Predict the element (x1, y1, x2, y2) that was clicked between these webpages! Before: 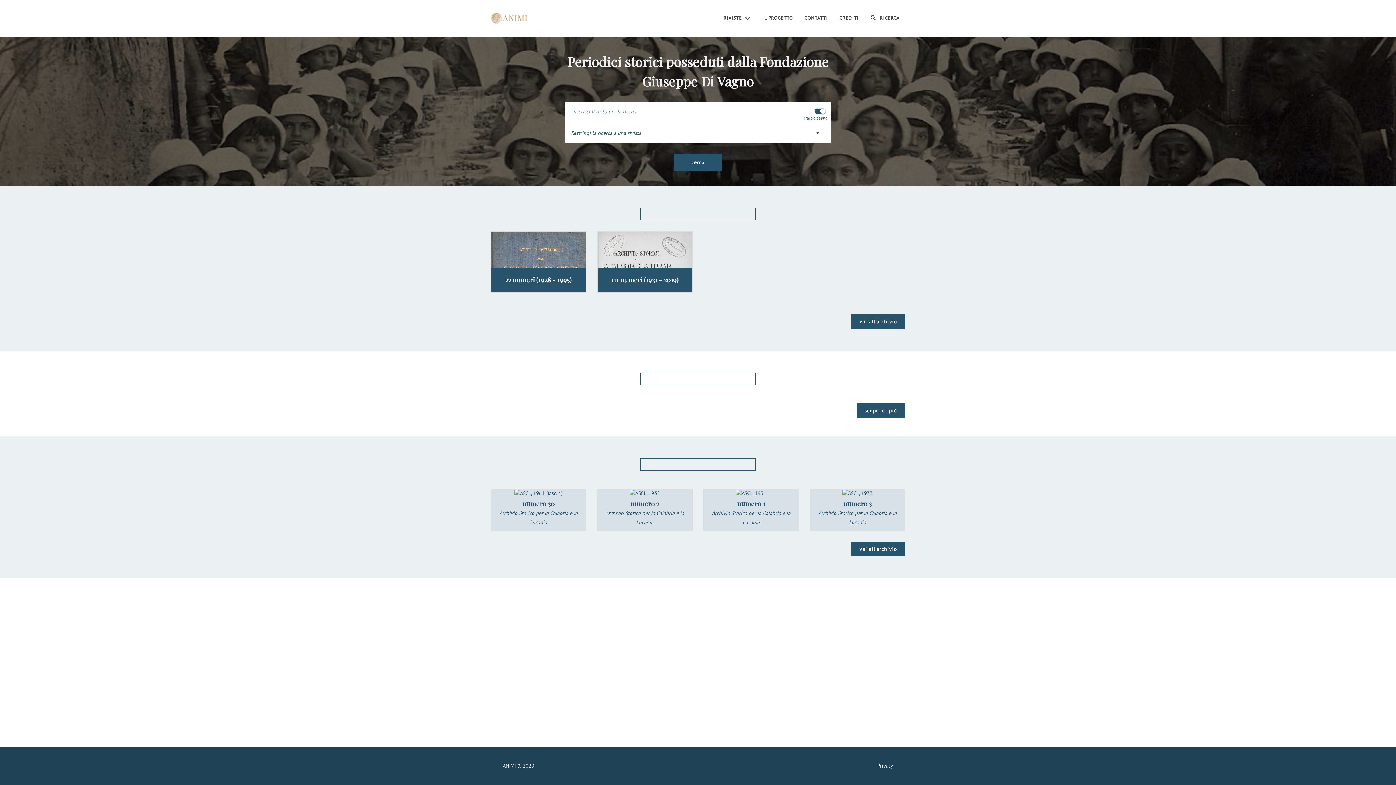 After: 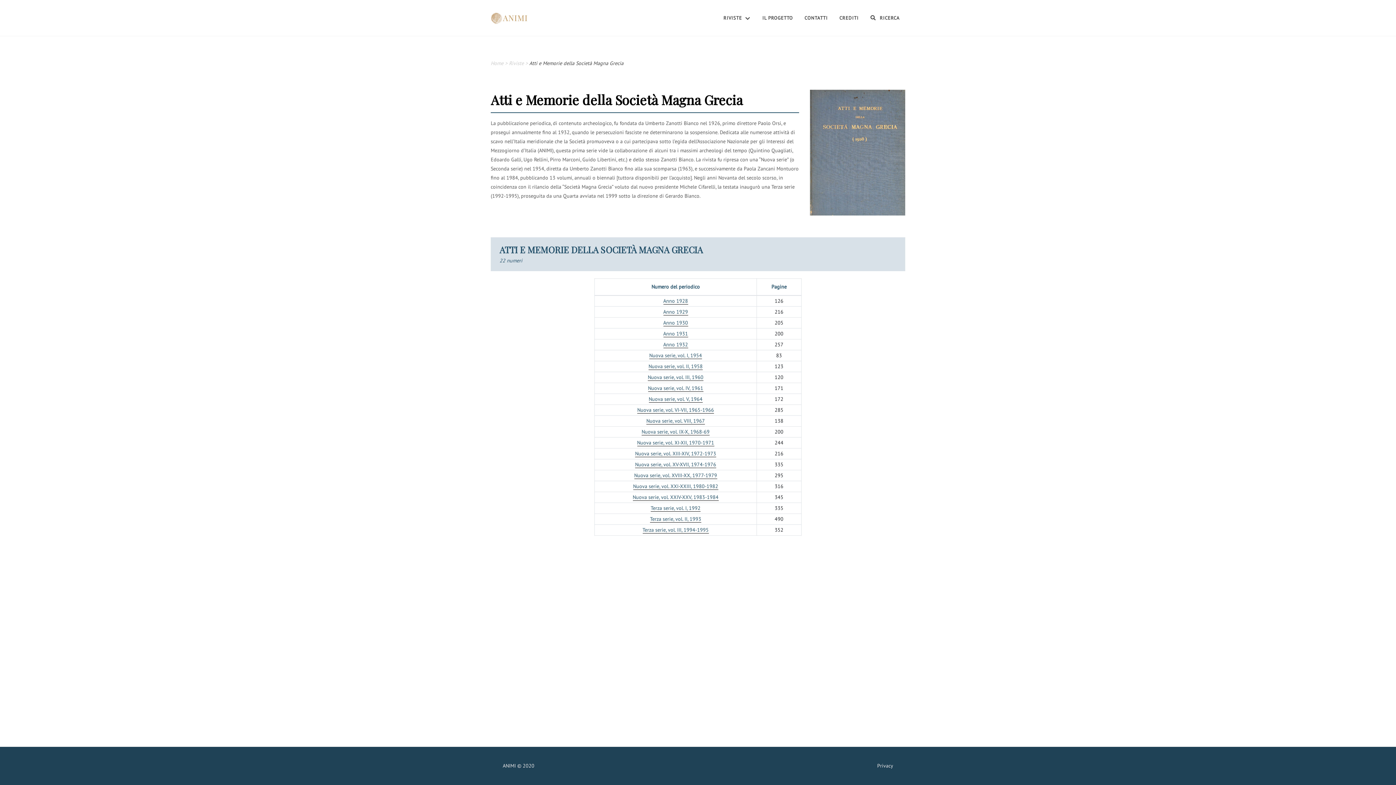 Action: label: 22 numeri (1928 - 1995) bbox: (491, 267, 586, 292)